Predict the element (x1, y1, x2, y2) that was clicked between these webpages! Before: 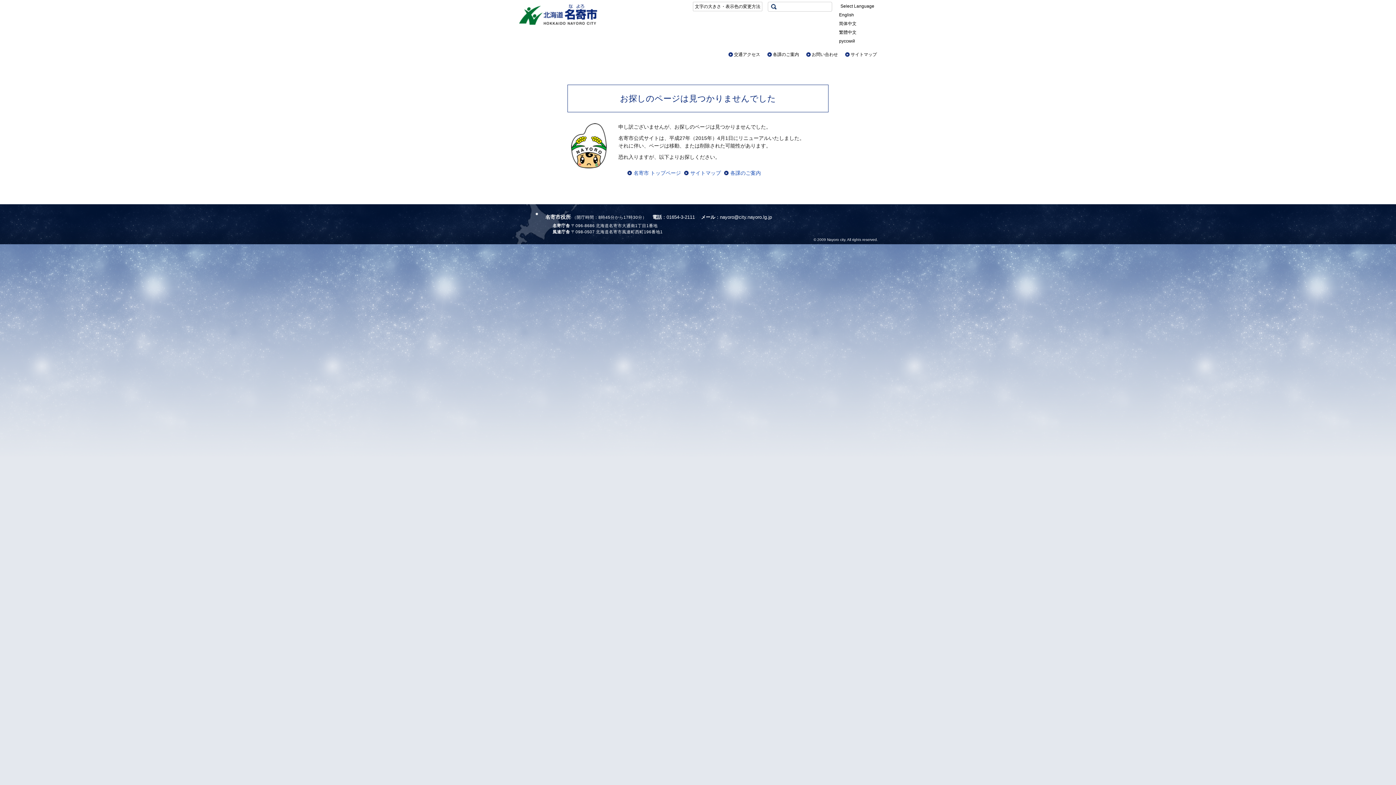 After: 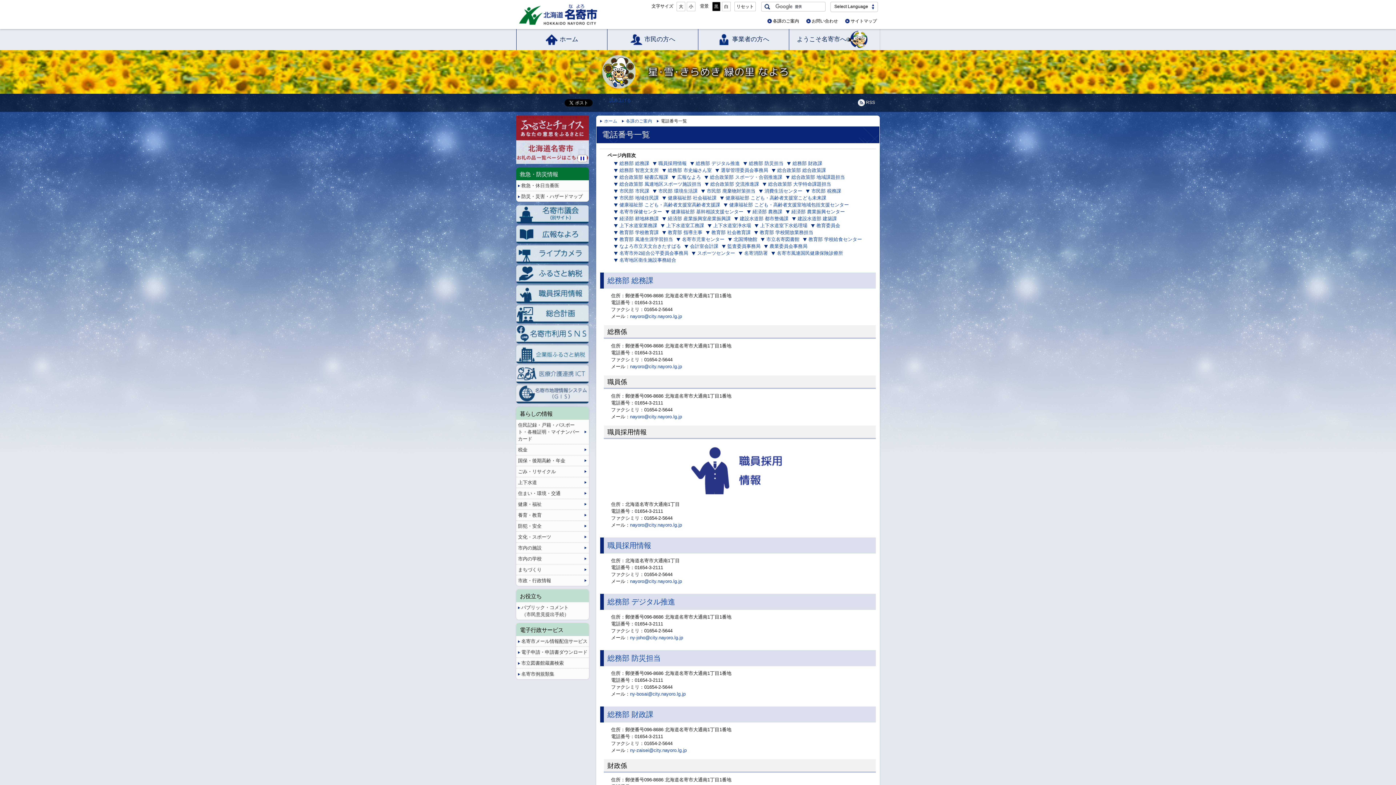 Action: label: お問い合わせ bbox: (805, 50, 839, 58)